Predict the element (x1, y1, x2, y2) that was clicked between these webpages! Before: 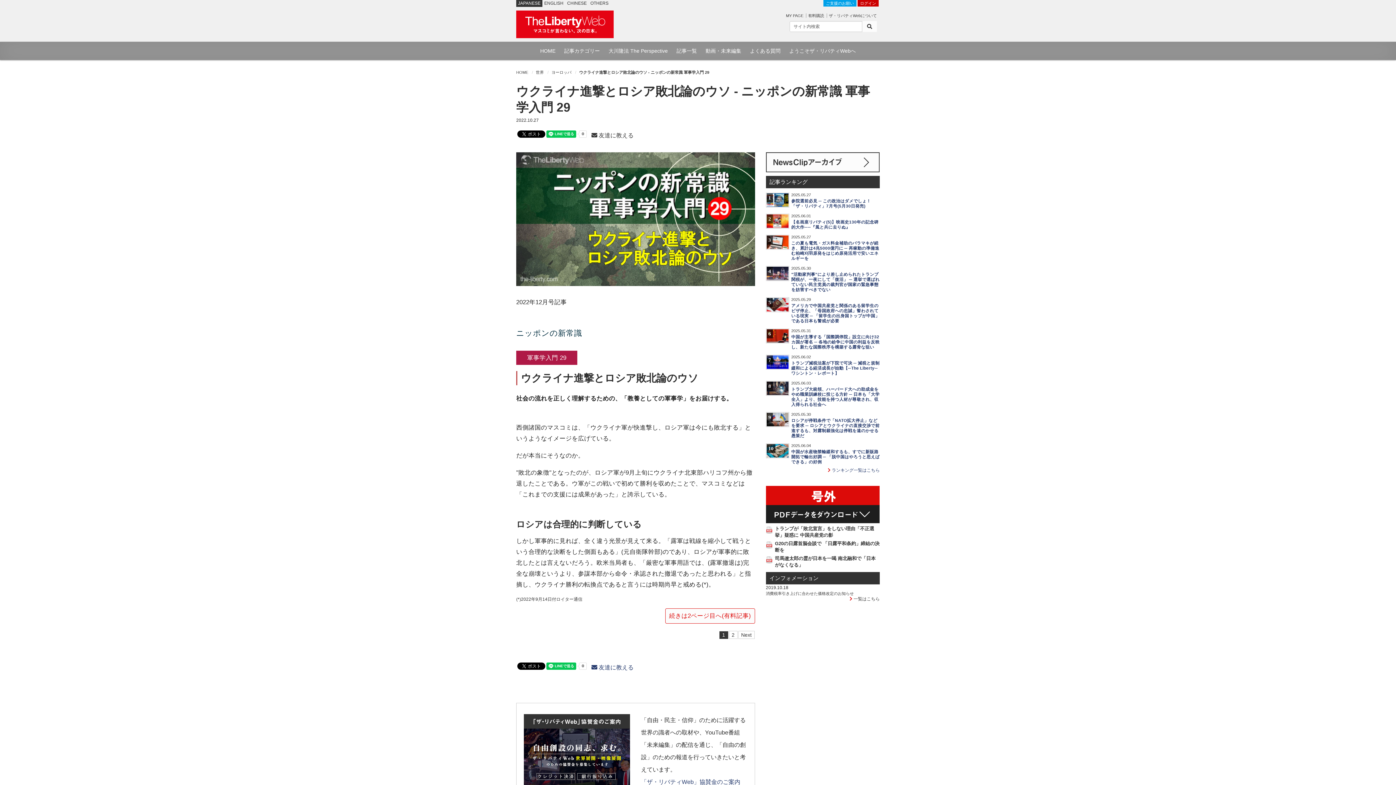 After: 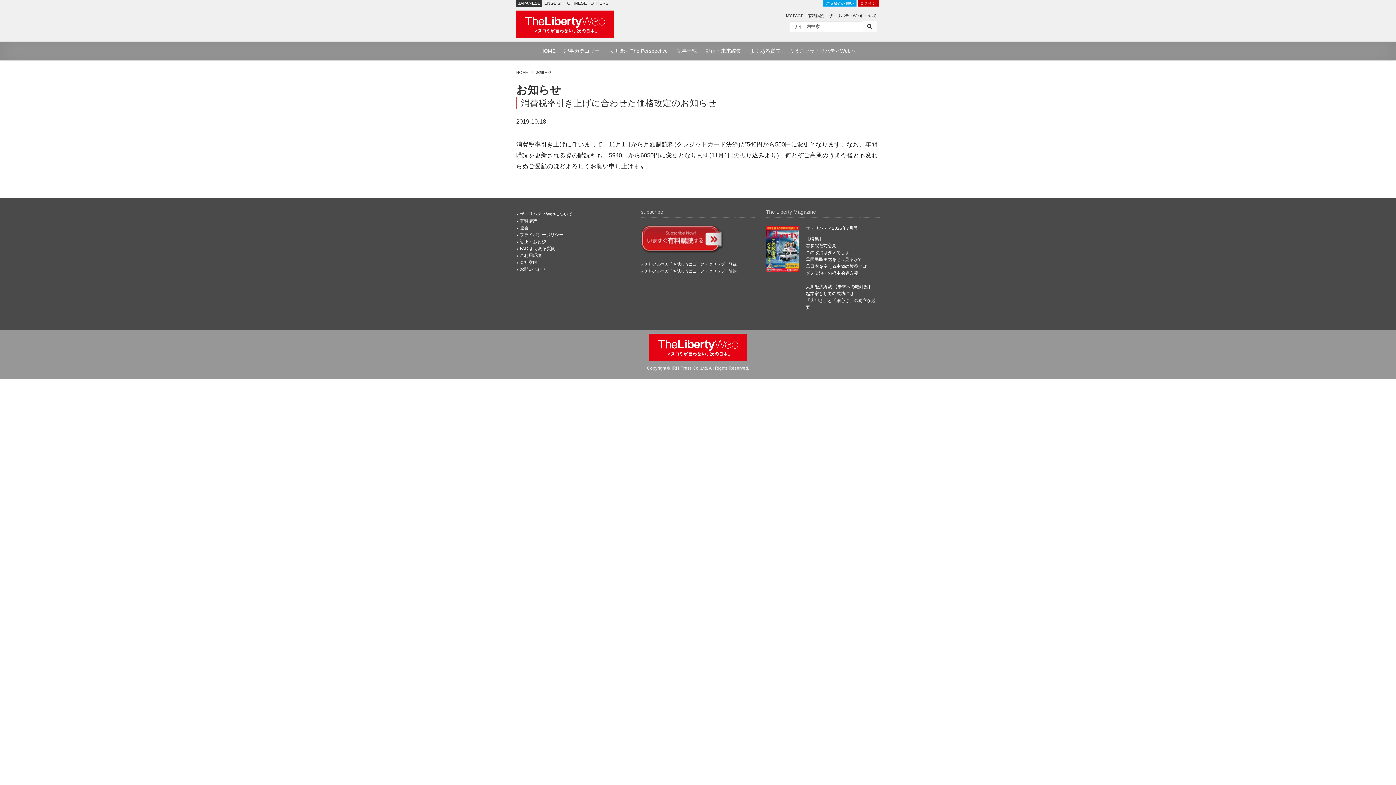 Action: bbox: (766, 591, 854, 595) label: 消費税率引き上げに合わせた価格改定のお知らせ